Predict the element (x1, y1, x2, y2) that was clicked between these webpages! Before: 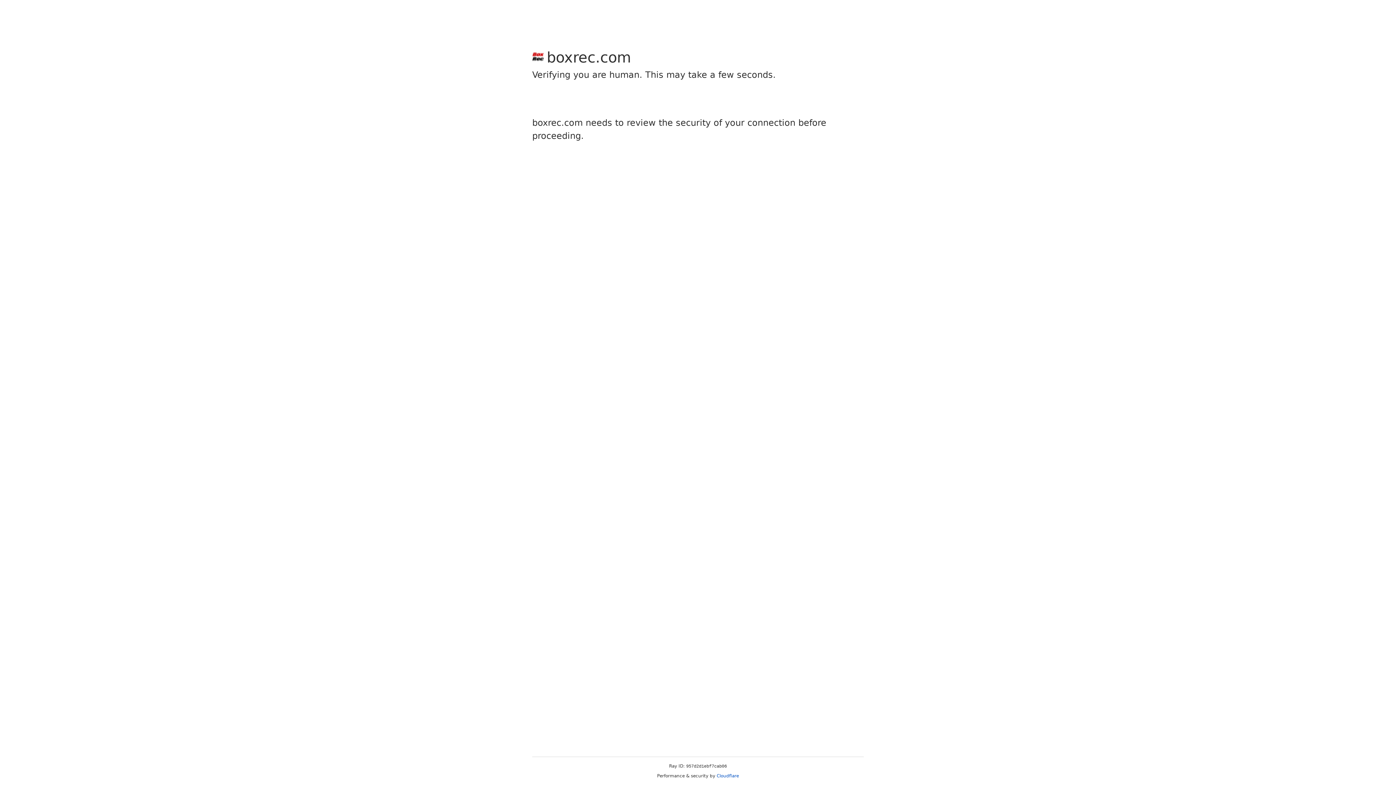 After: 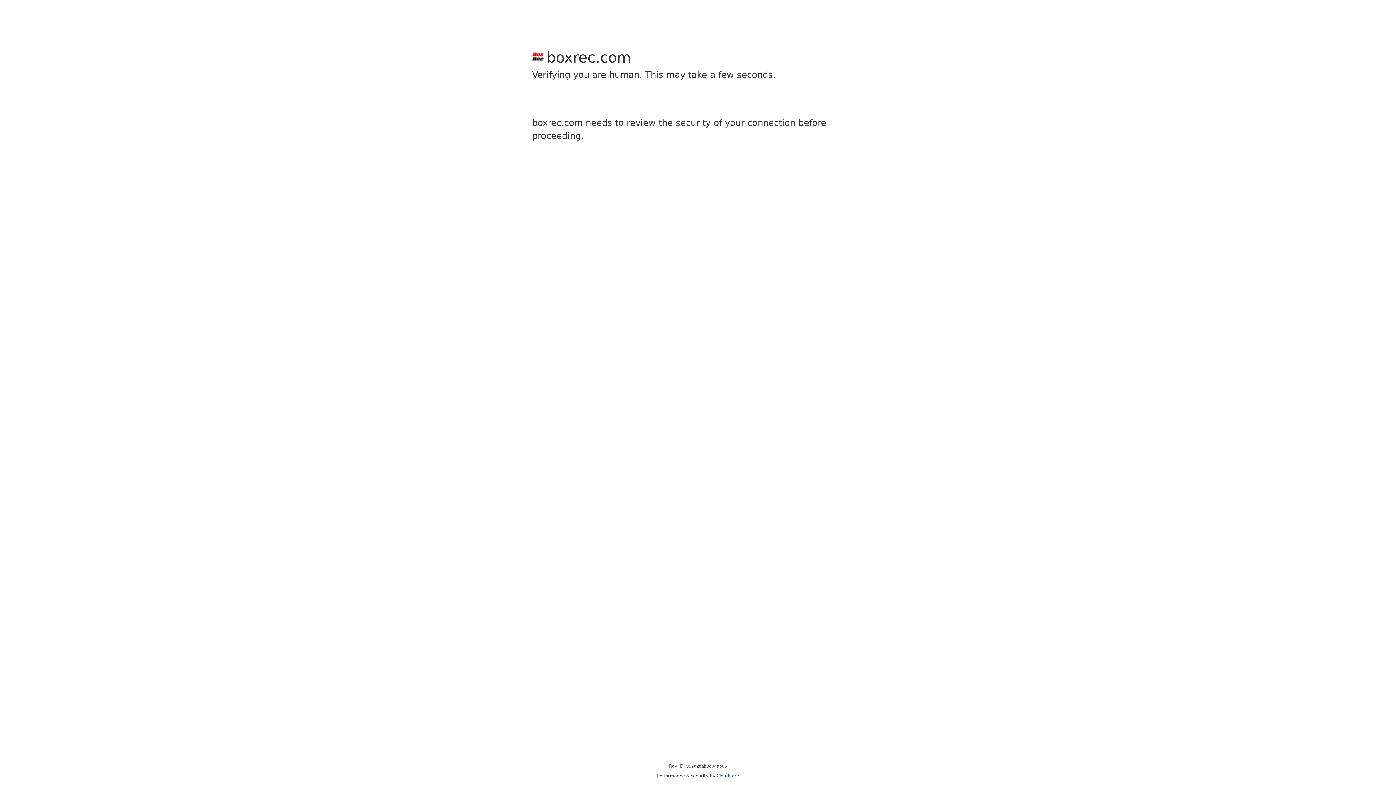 Action: label: Cloudflare bbox: (716, 773, 739, 778)